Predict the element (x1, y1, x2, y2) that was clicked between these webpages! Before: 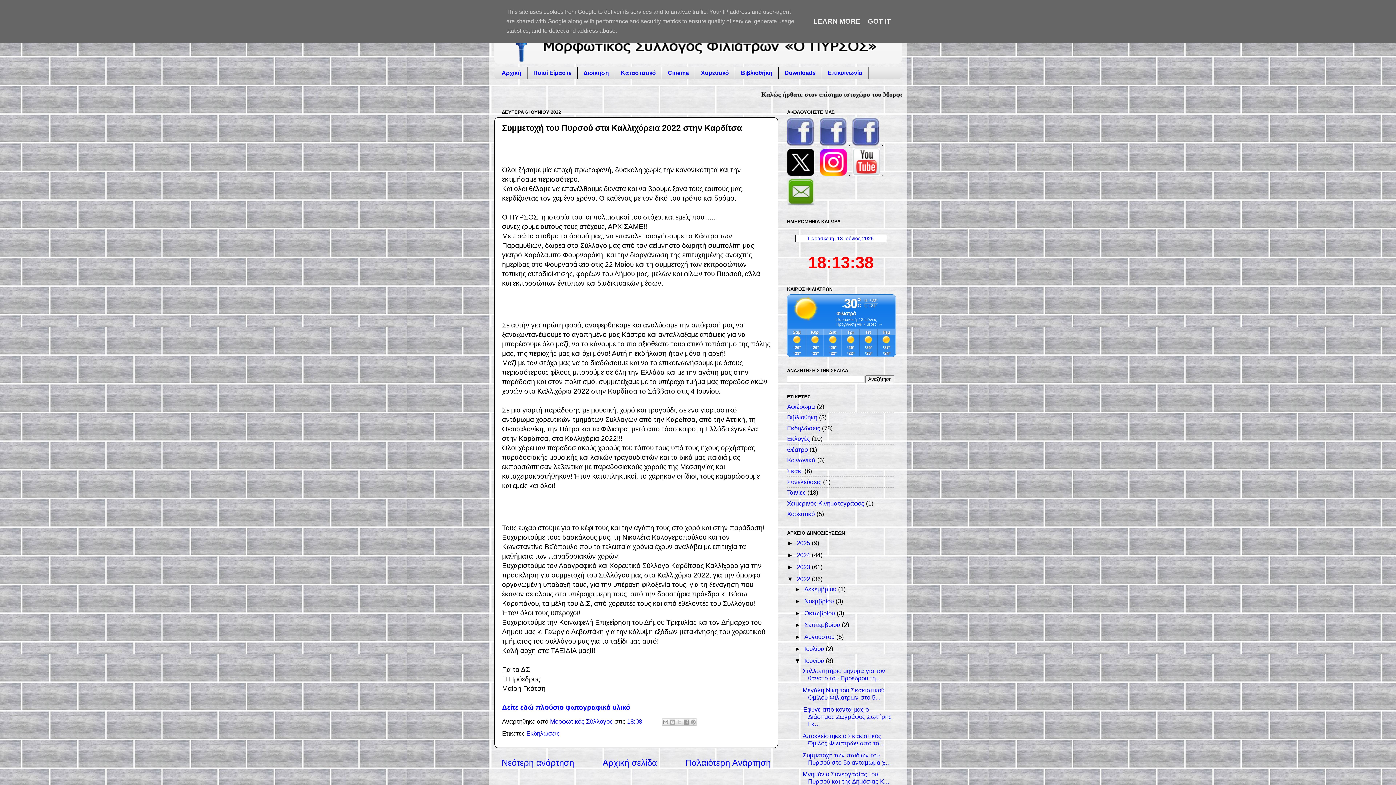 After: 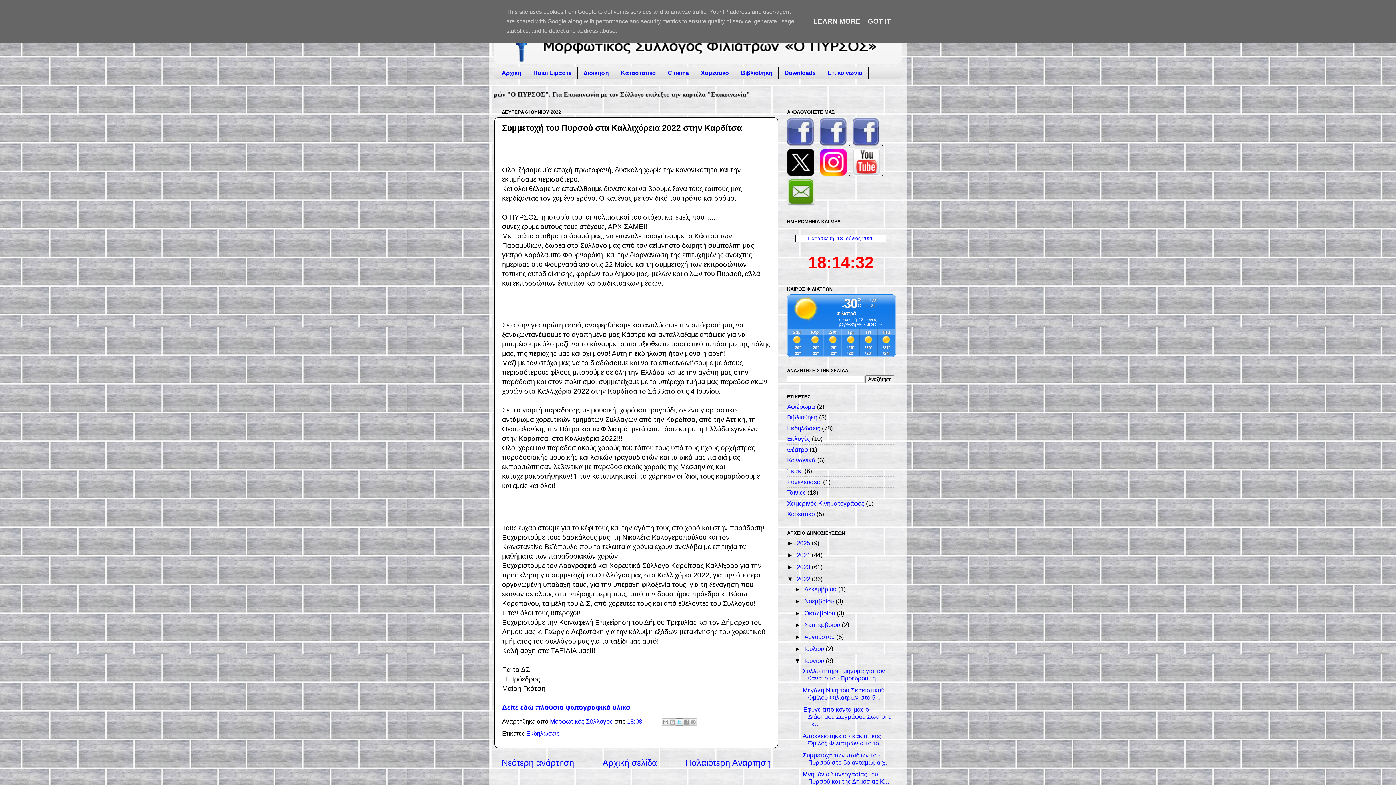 Action: label: Κοινοποίηση στο X bbox: (676, 718, 683, 726)